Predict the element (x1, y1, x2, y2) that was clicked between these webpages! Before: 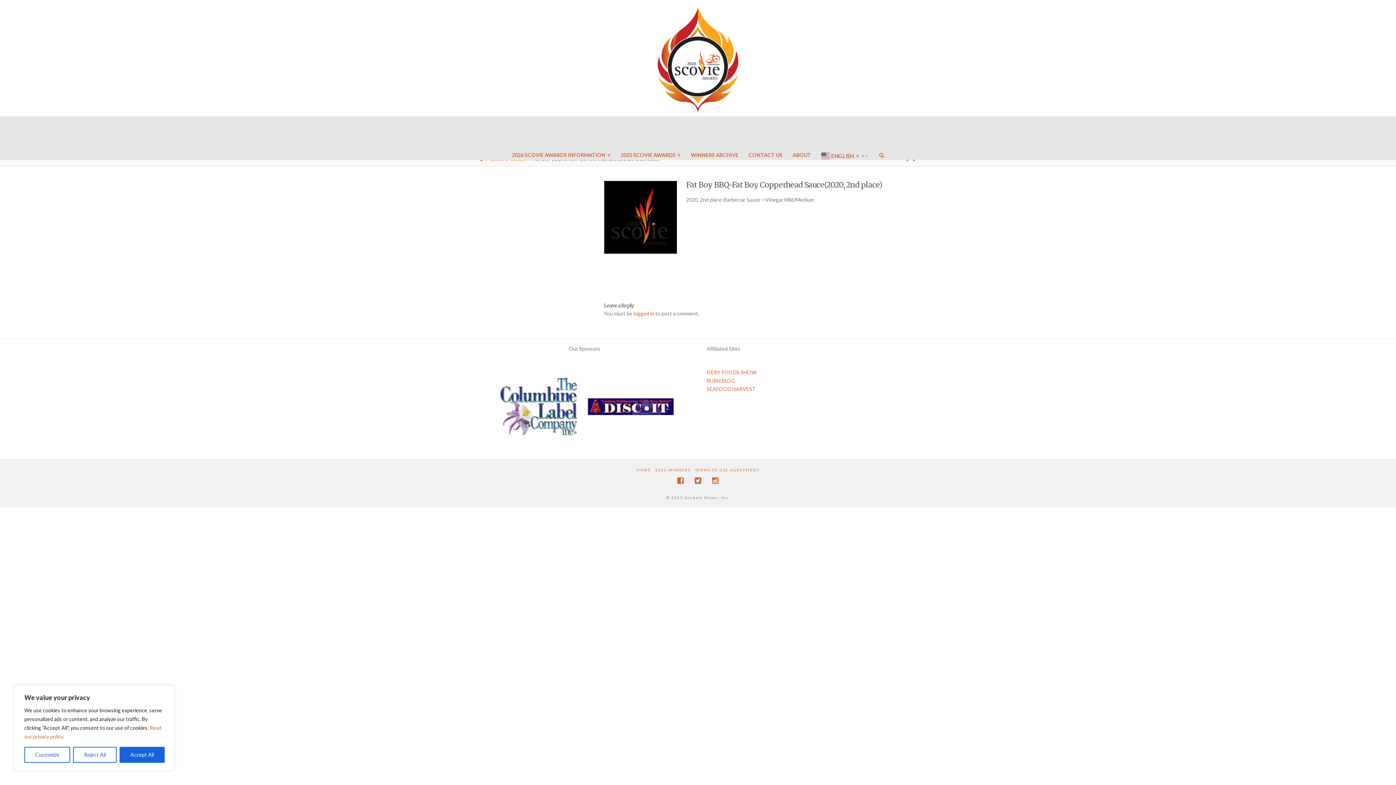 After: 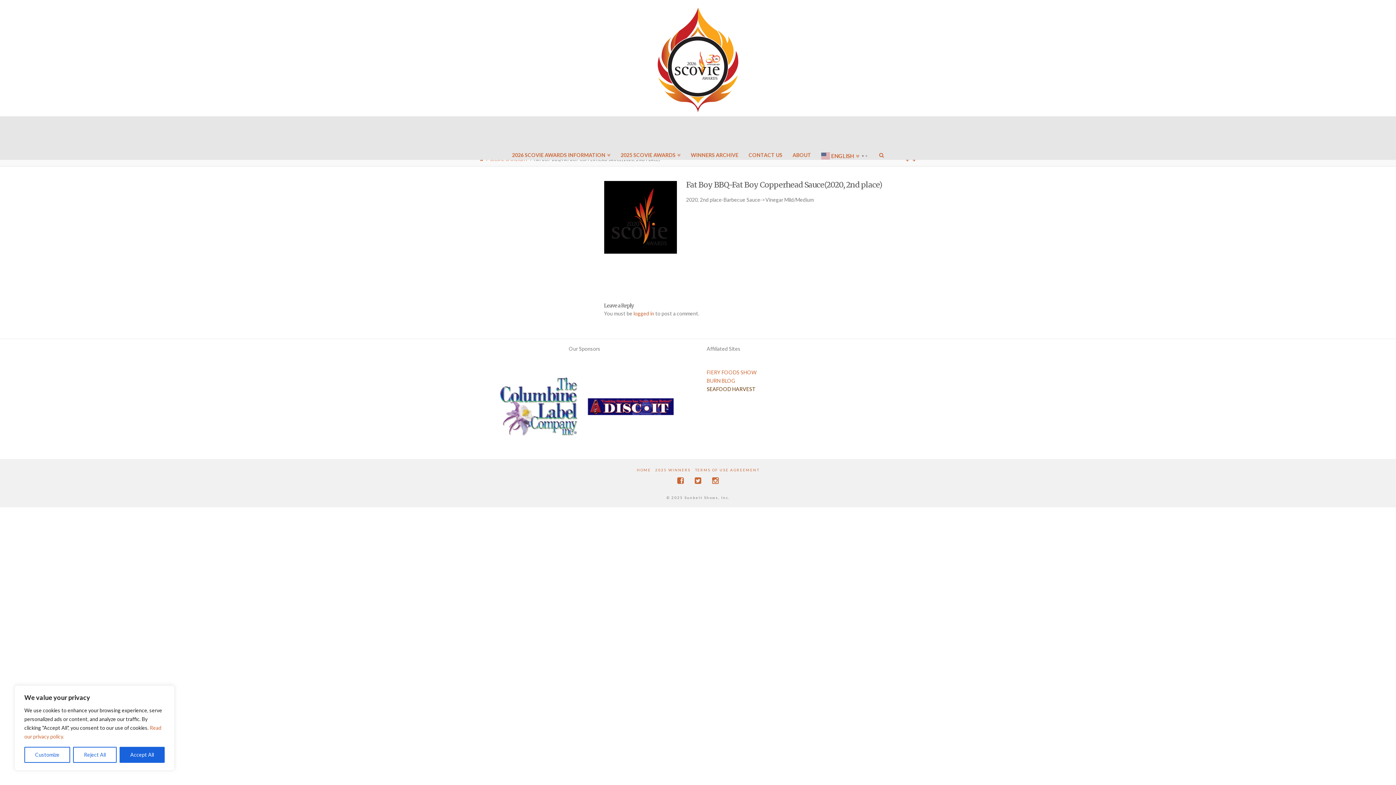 Action: label: SEAFOOD HARVEST bbox: (706, 386, 756, 392)